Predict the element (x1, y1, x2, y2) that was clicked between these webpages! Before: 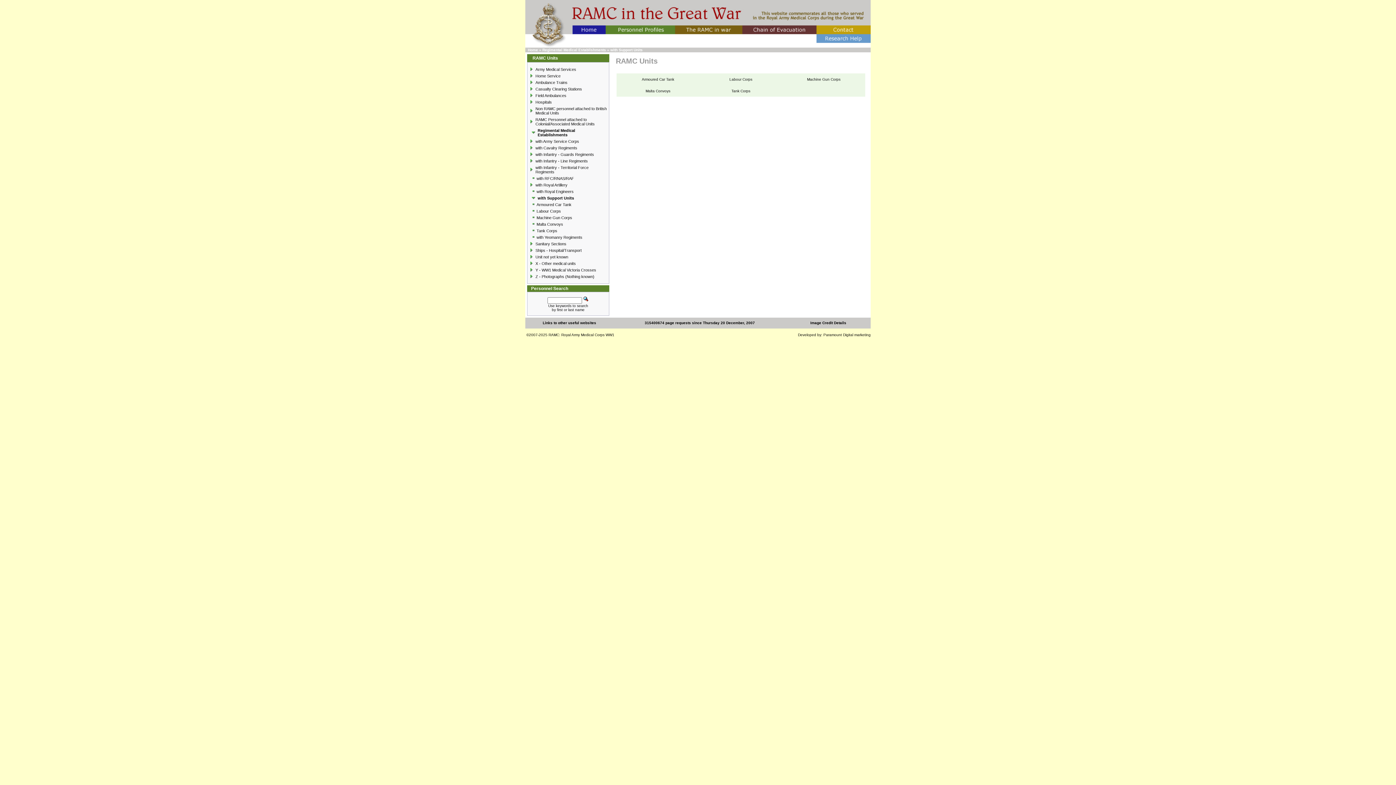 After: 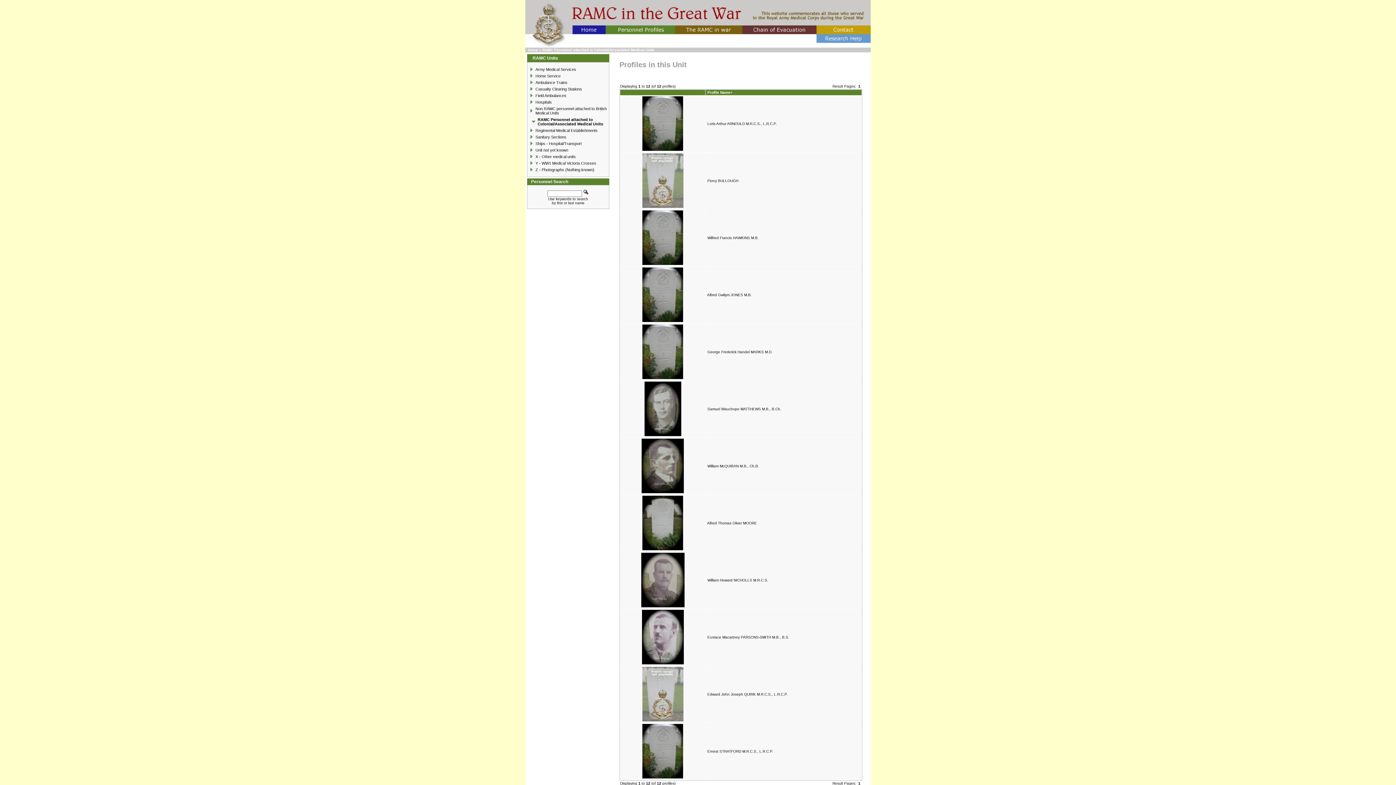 Action: bbox: (535, 117, 594, 126) label: RAMC Personnel attached to Colonial/Associated Medical Units